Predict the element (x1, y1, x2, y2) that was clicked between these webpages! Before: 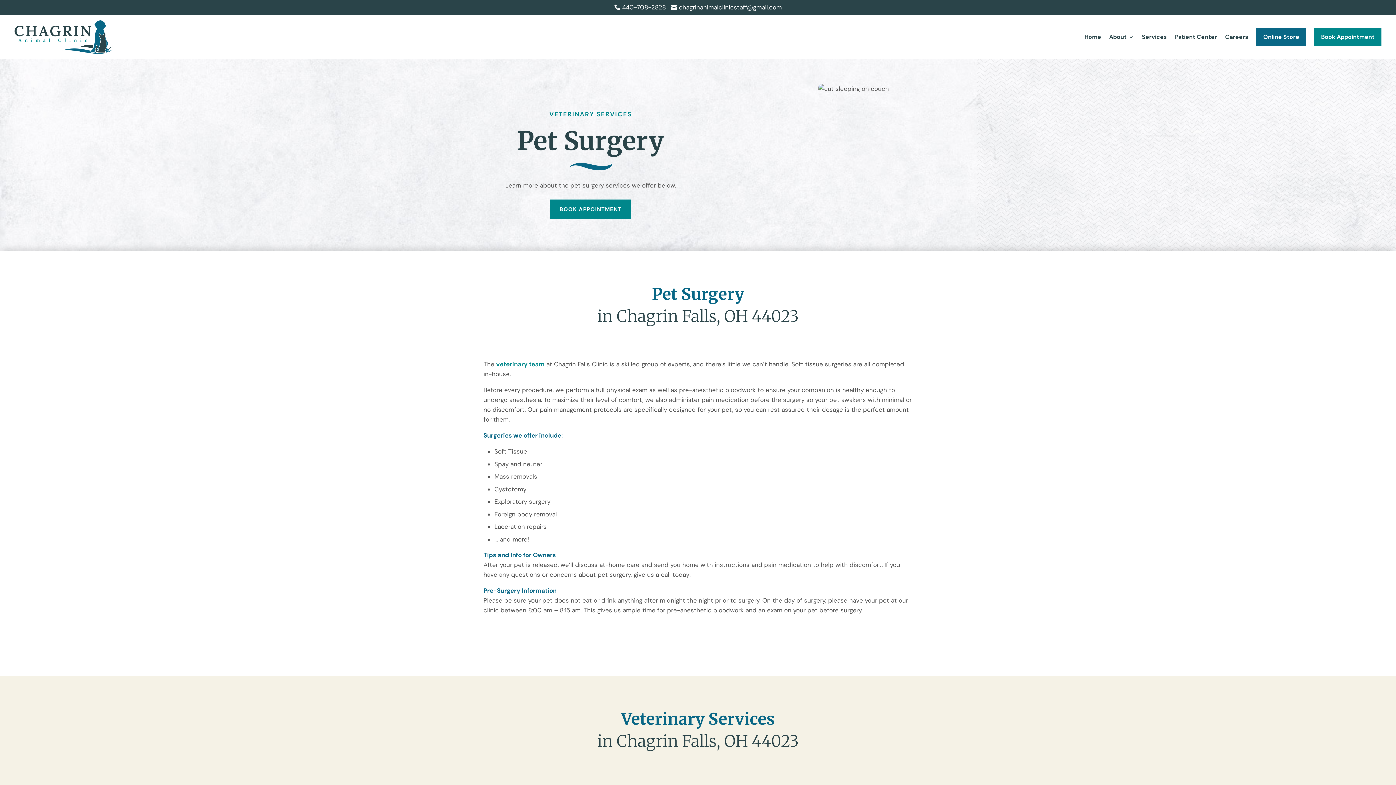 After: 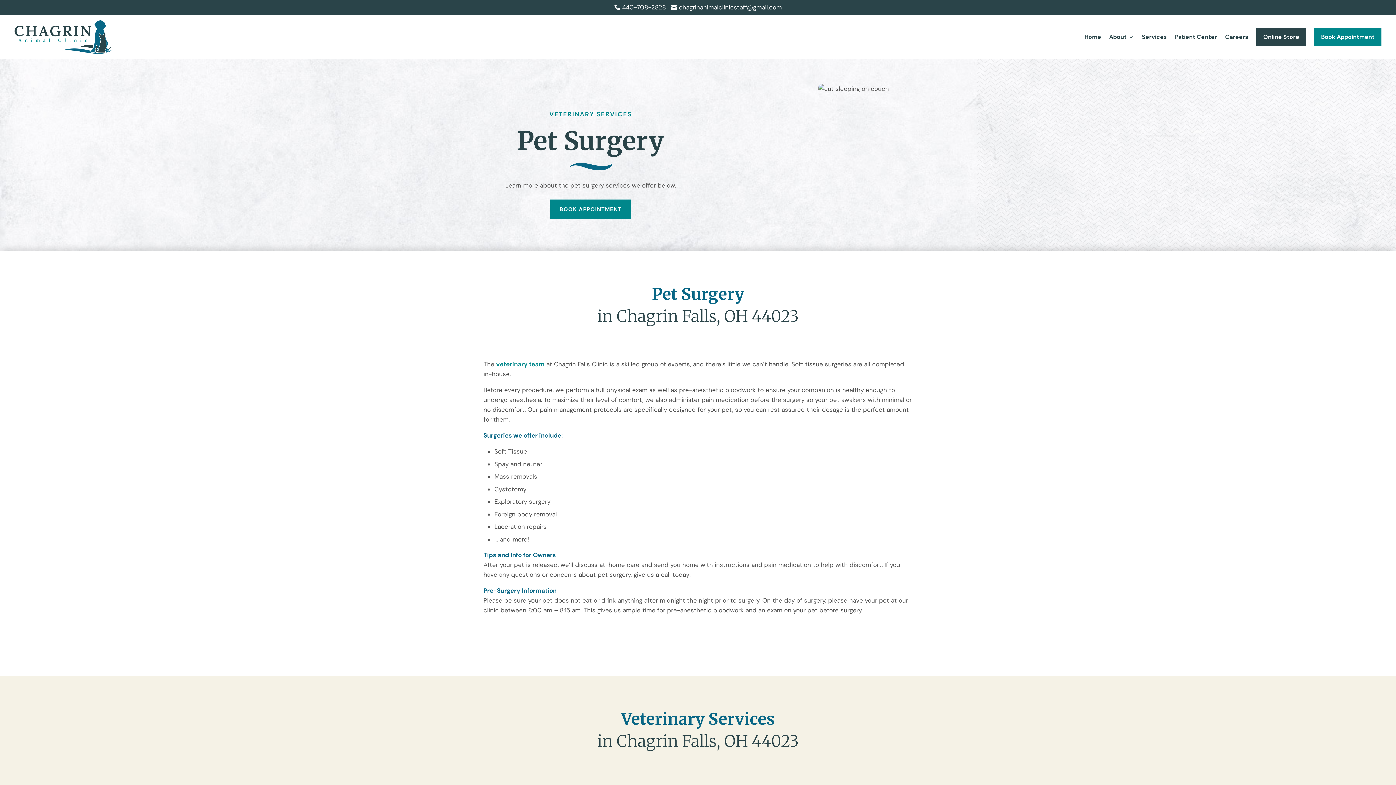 Action: bbox: (1256, 27, 1306, 46) label: Online Store